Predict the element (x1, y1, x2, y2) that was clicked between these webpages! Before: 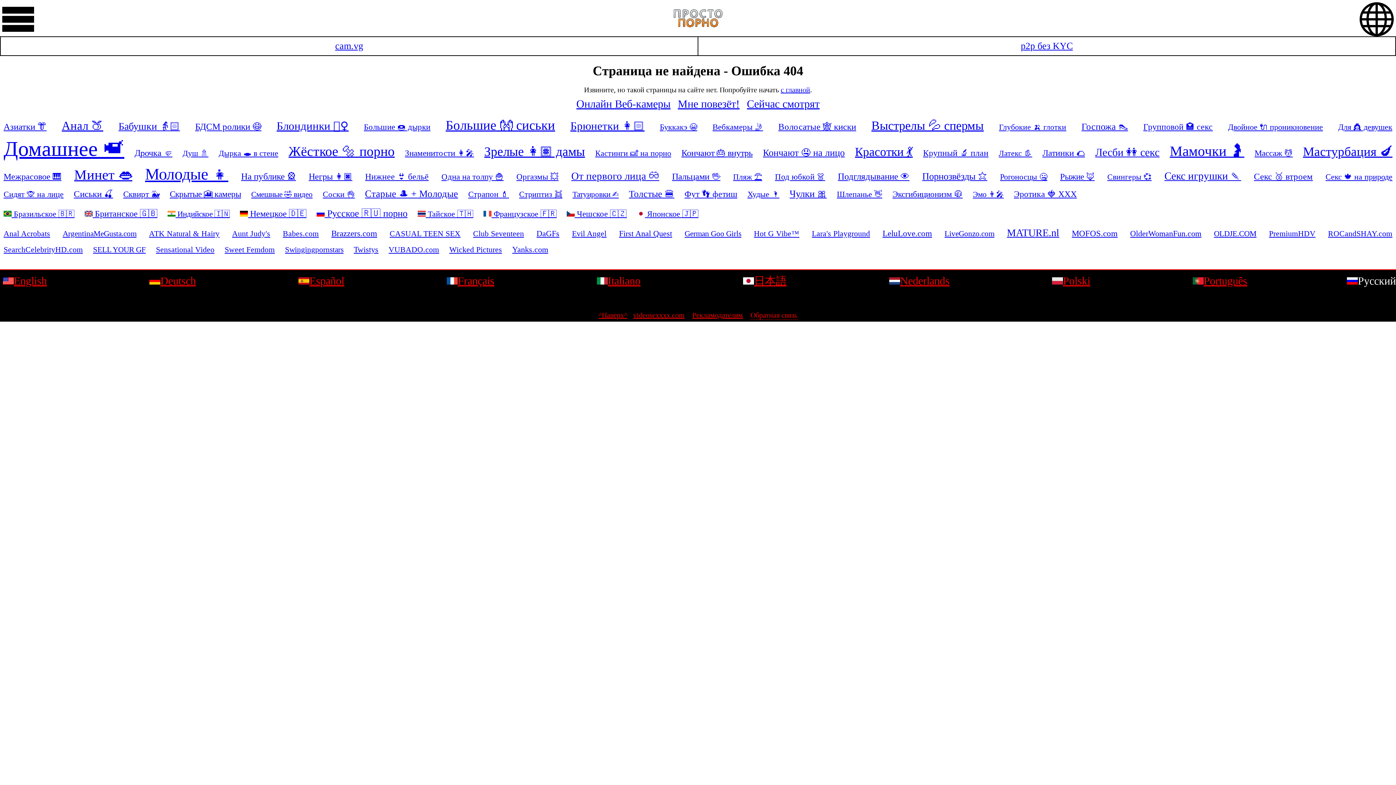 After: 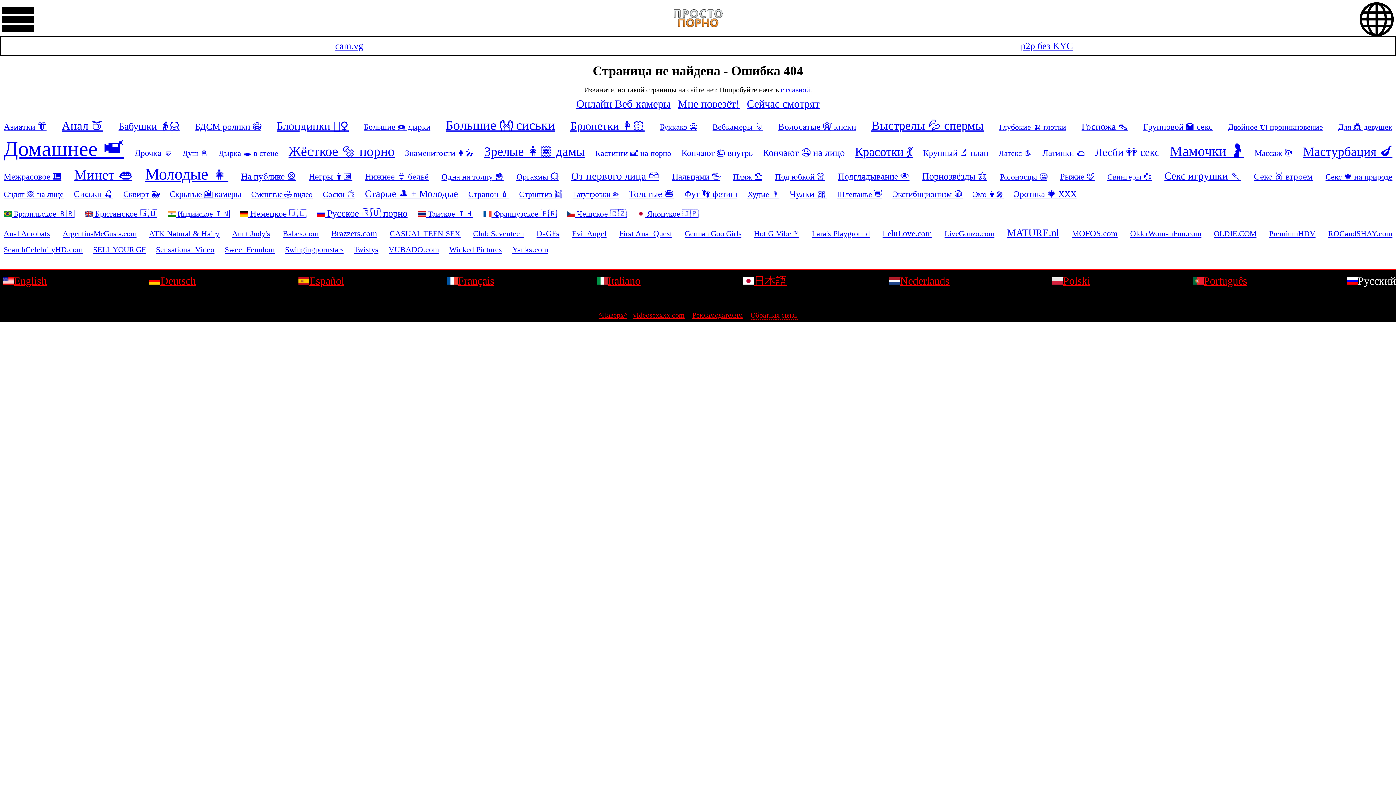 Action: bbox: (598, 311, 627, 319) label: ^Наверх^